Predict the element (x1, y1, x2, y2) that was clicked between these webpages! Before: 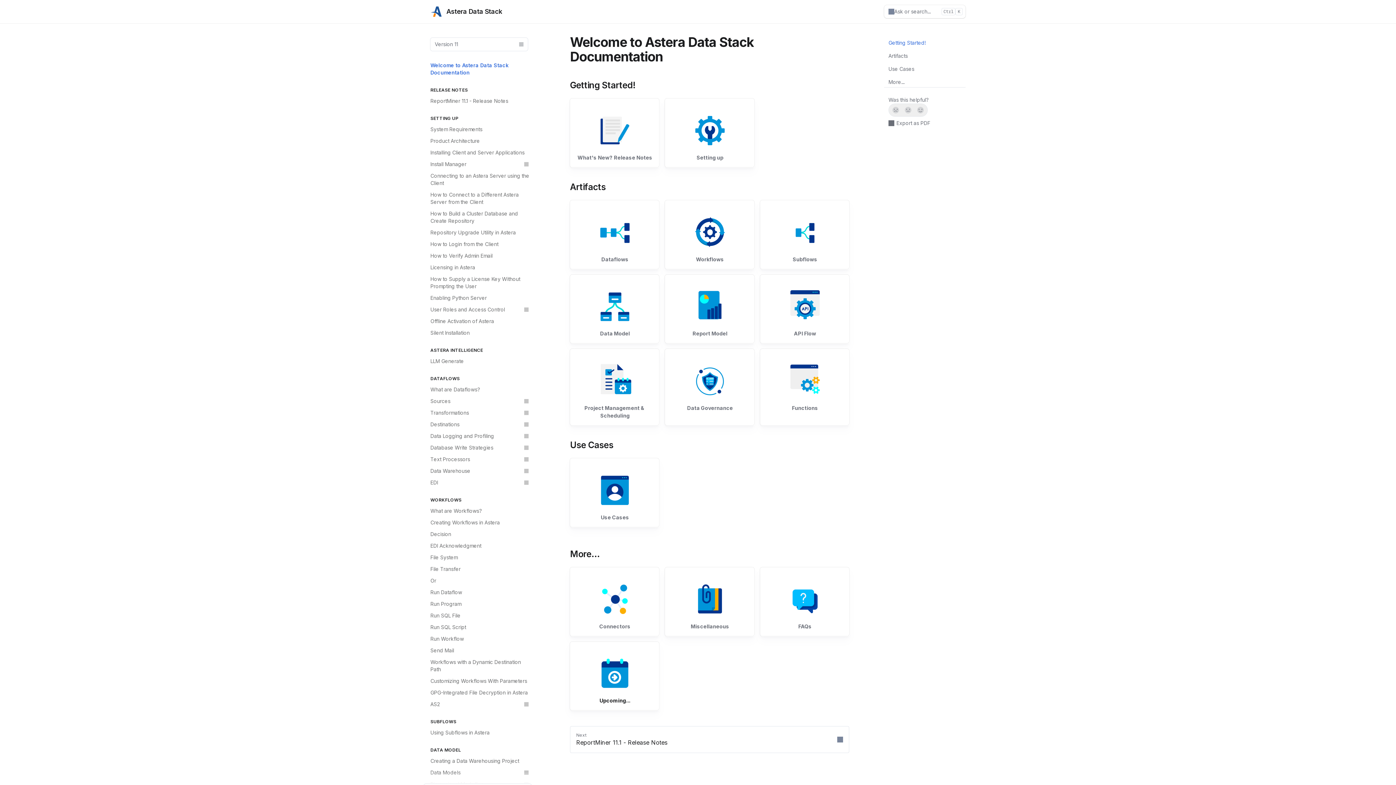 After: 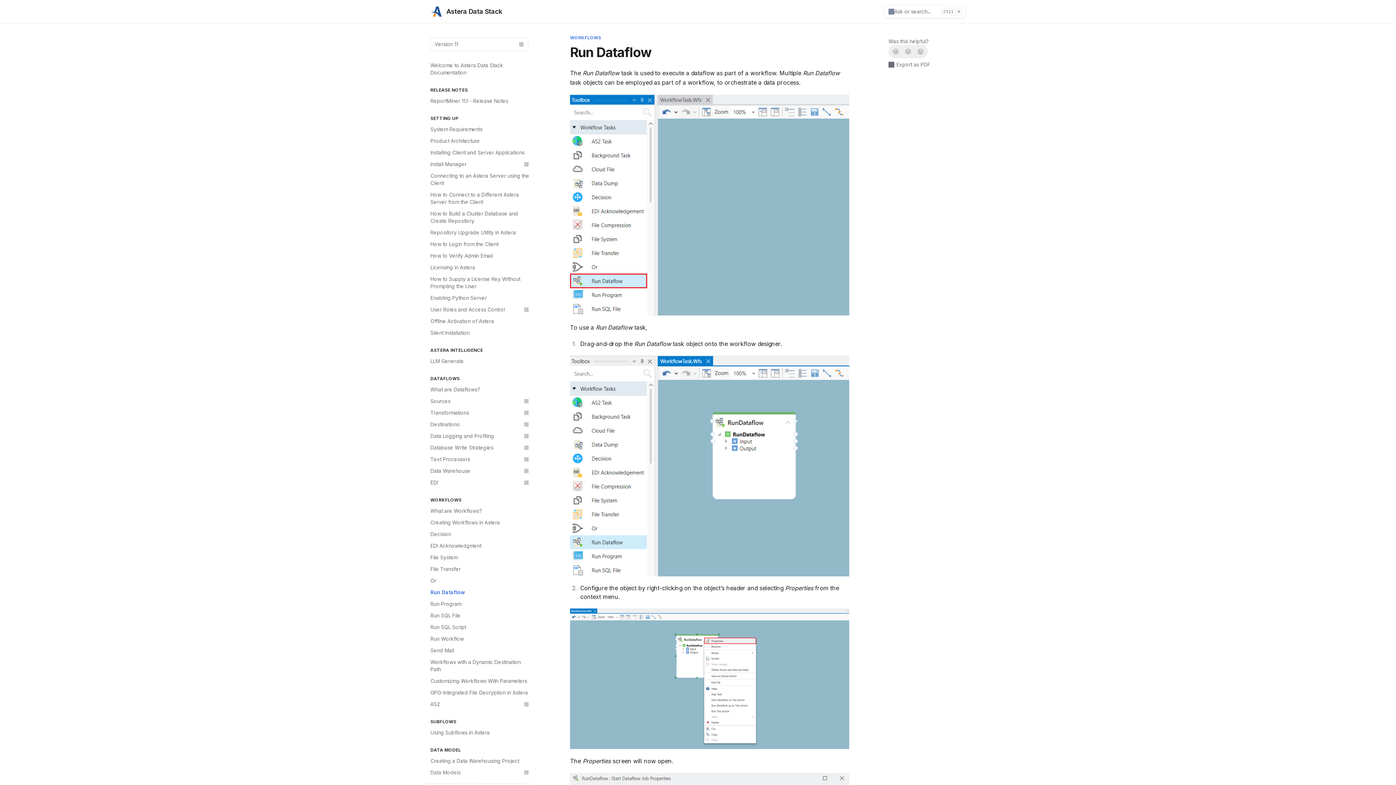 Action: label: Run Dataflow bbox: (426, 586, 532, 598)